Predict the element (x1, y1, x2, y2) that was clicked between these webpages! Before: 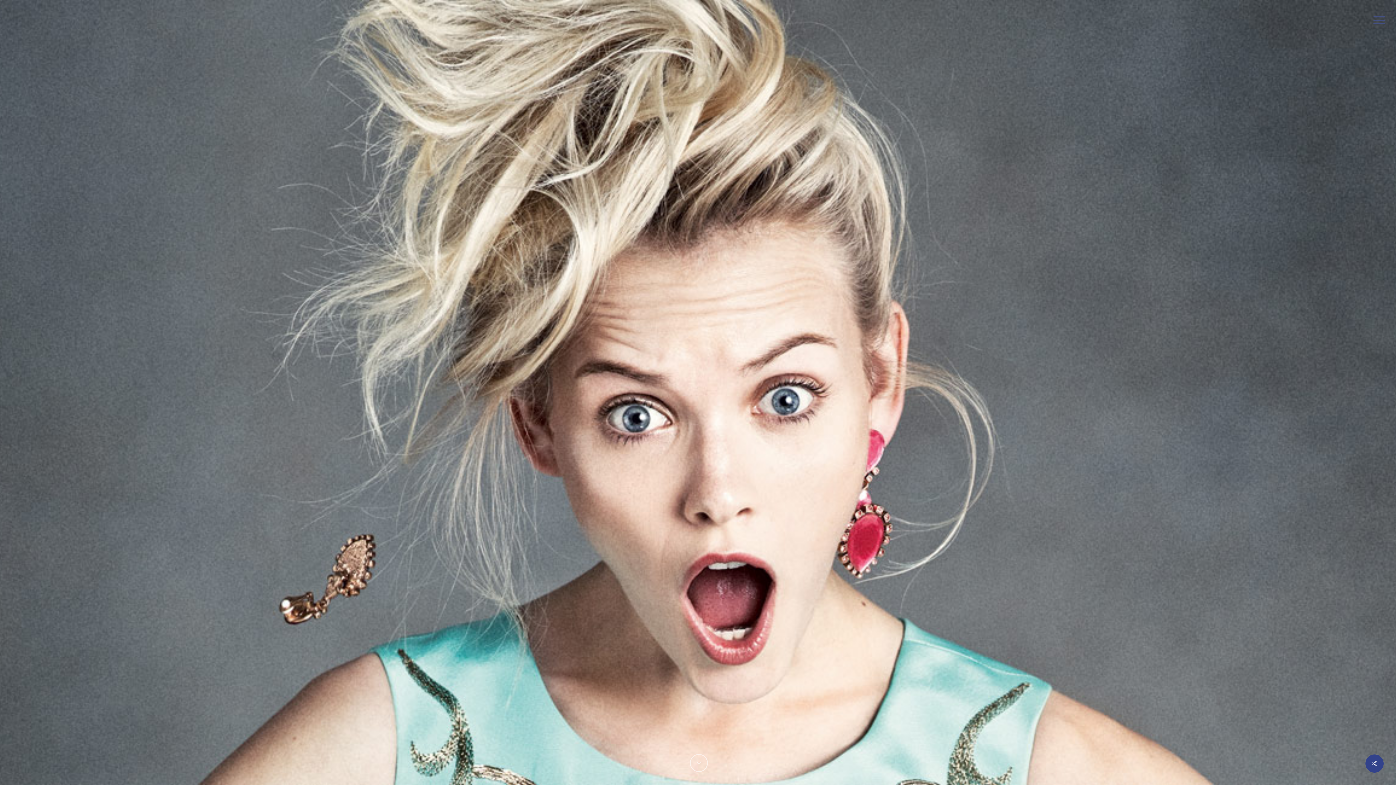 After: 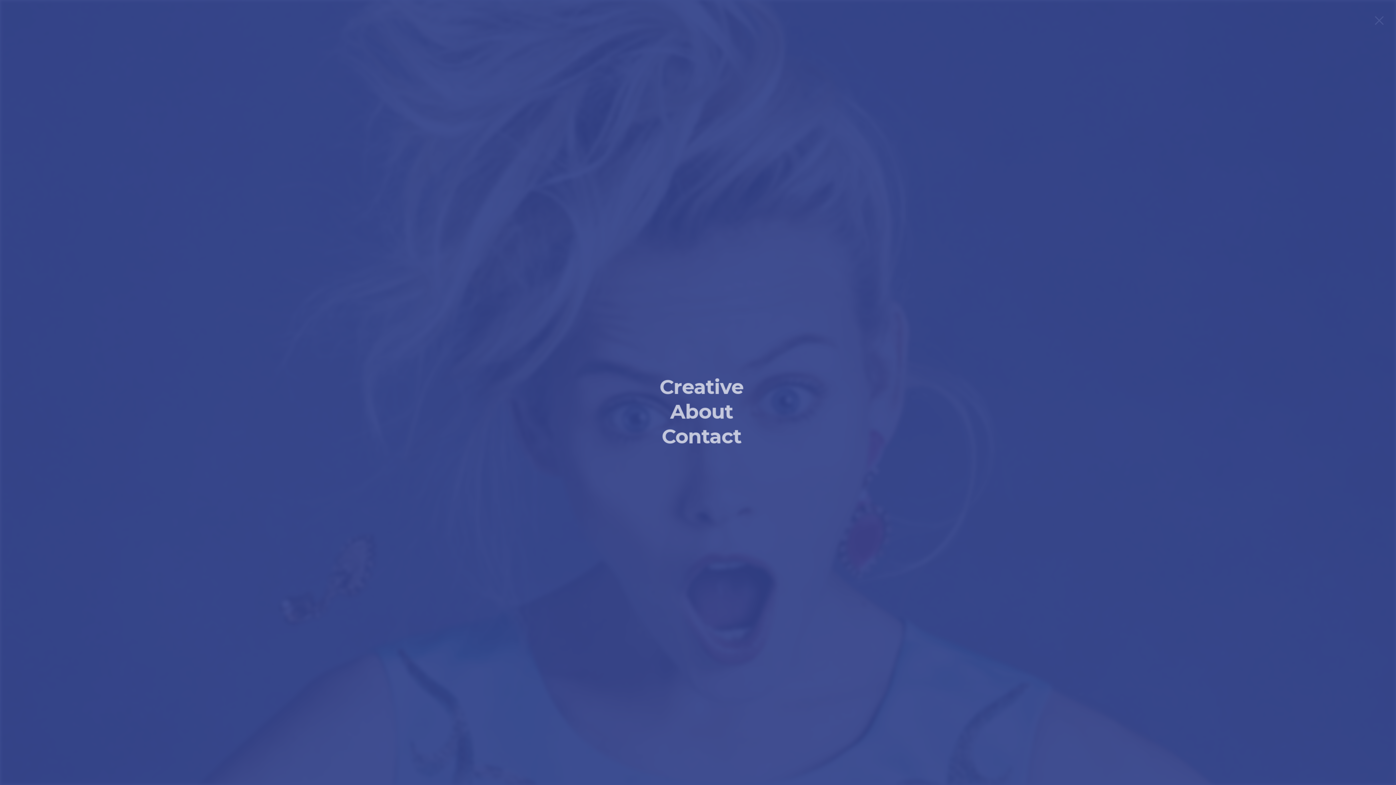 Action: bbox: (1363, 0, 1396, 41) label: Navigation Menu